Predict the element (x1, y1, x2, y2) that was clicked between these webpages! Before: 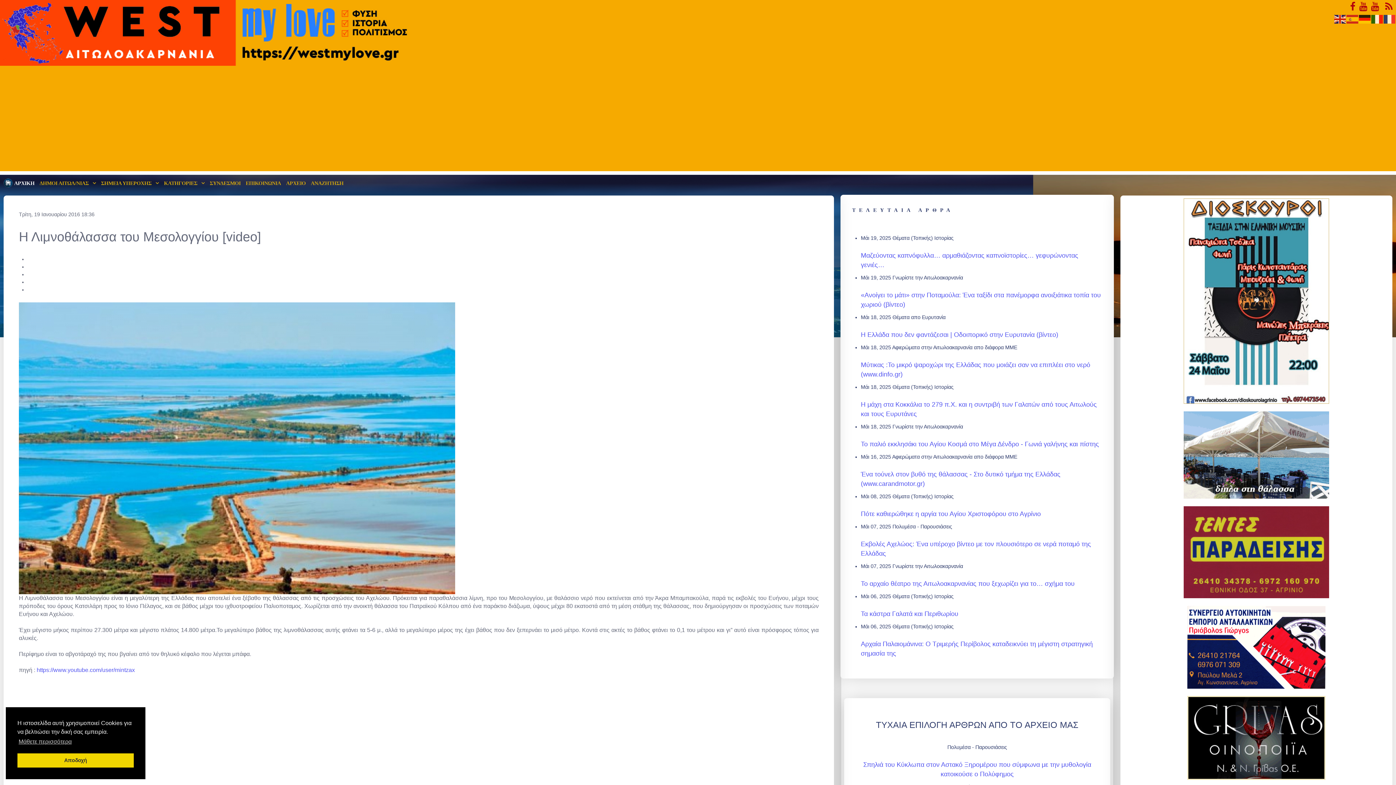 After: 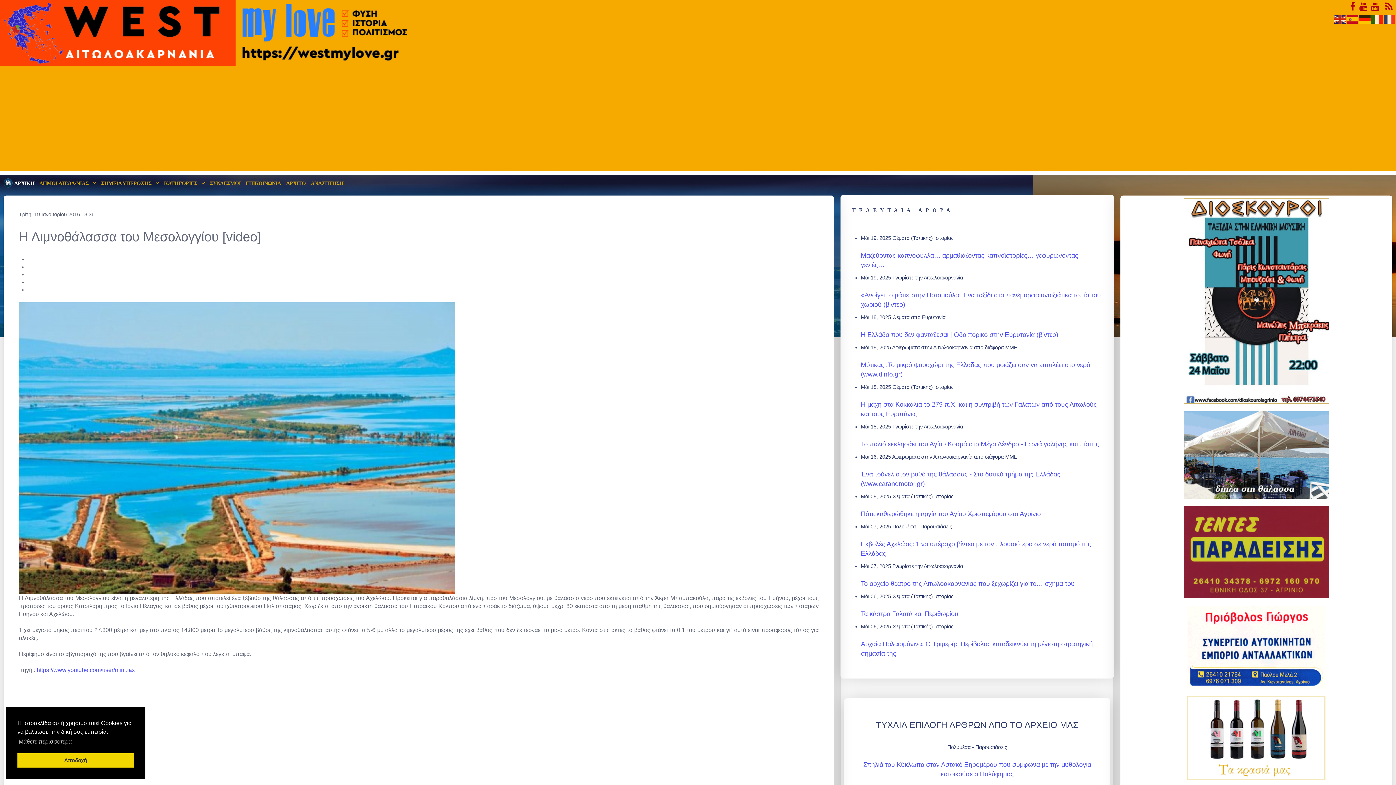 Action: bbox: (1346, 15, 1359, 21)